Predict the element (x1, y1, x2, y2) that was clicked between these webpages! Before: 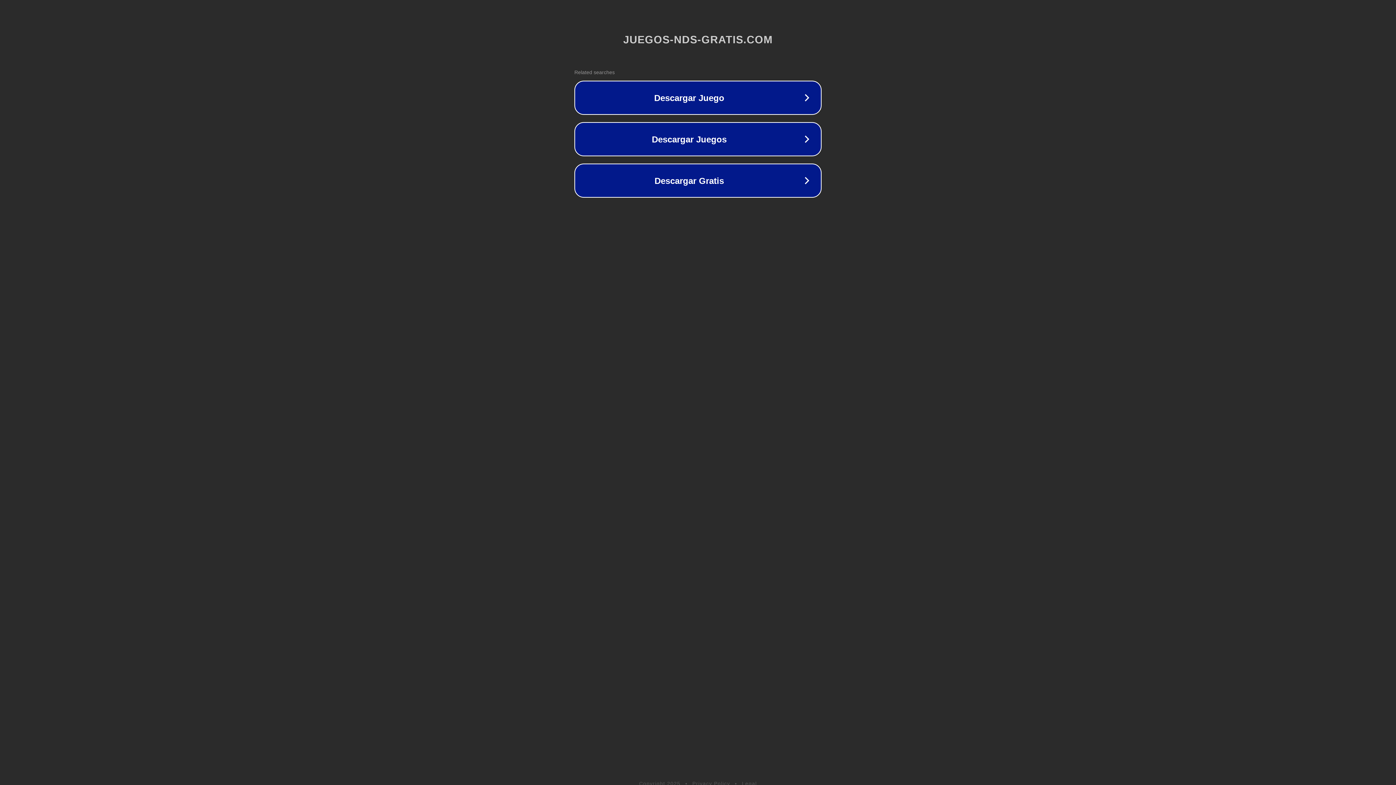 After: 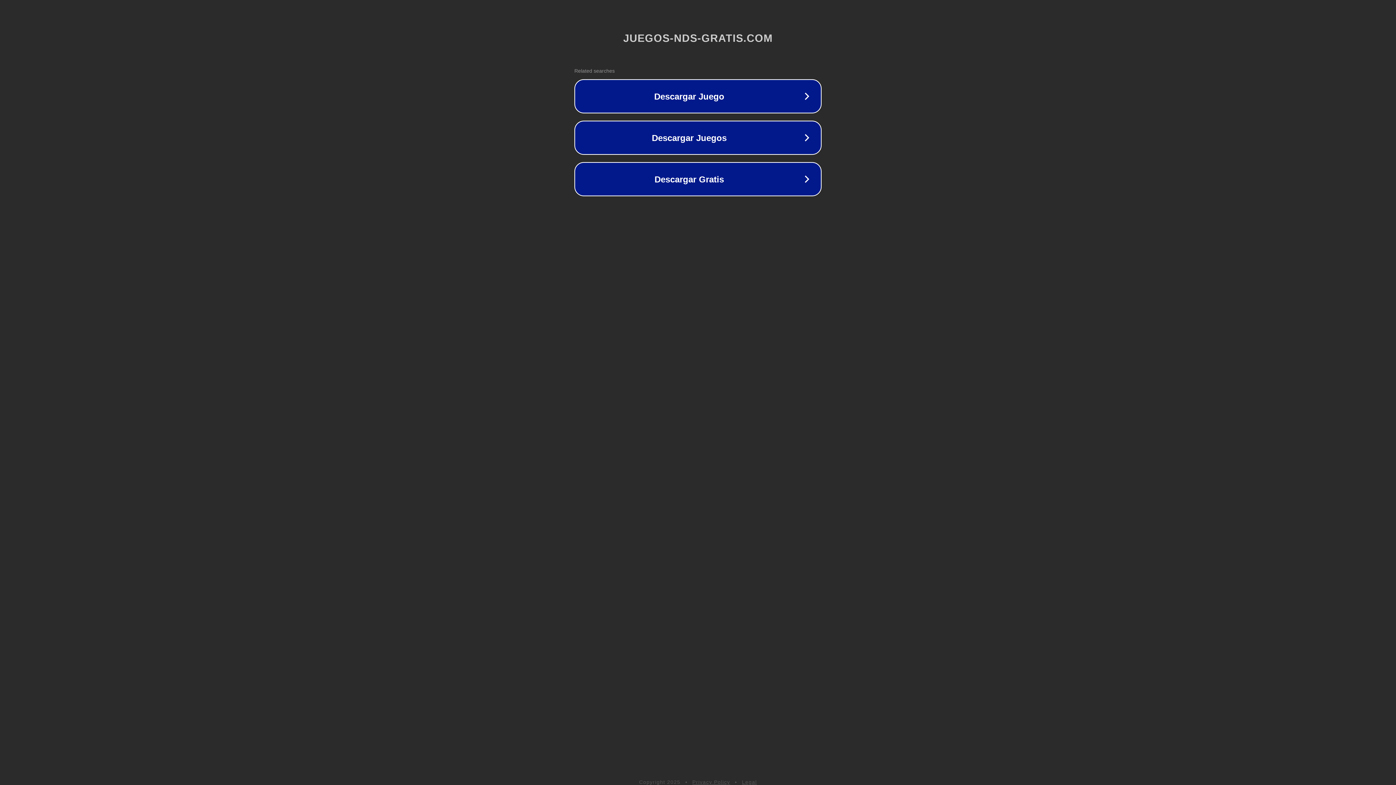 Action: bbox: (692, 781, 730, 786) label: Privacy Policy